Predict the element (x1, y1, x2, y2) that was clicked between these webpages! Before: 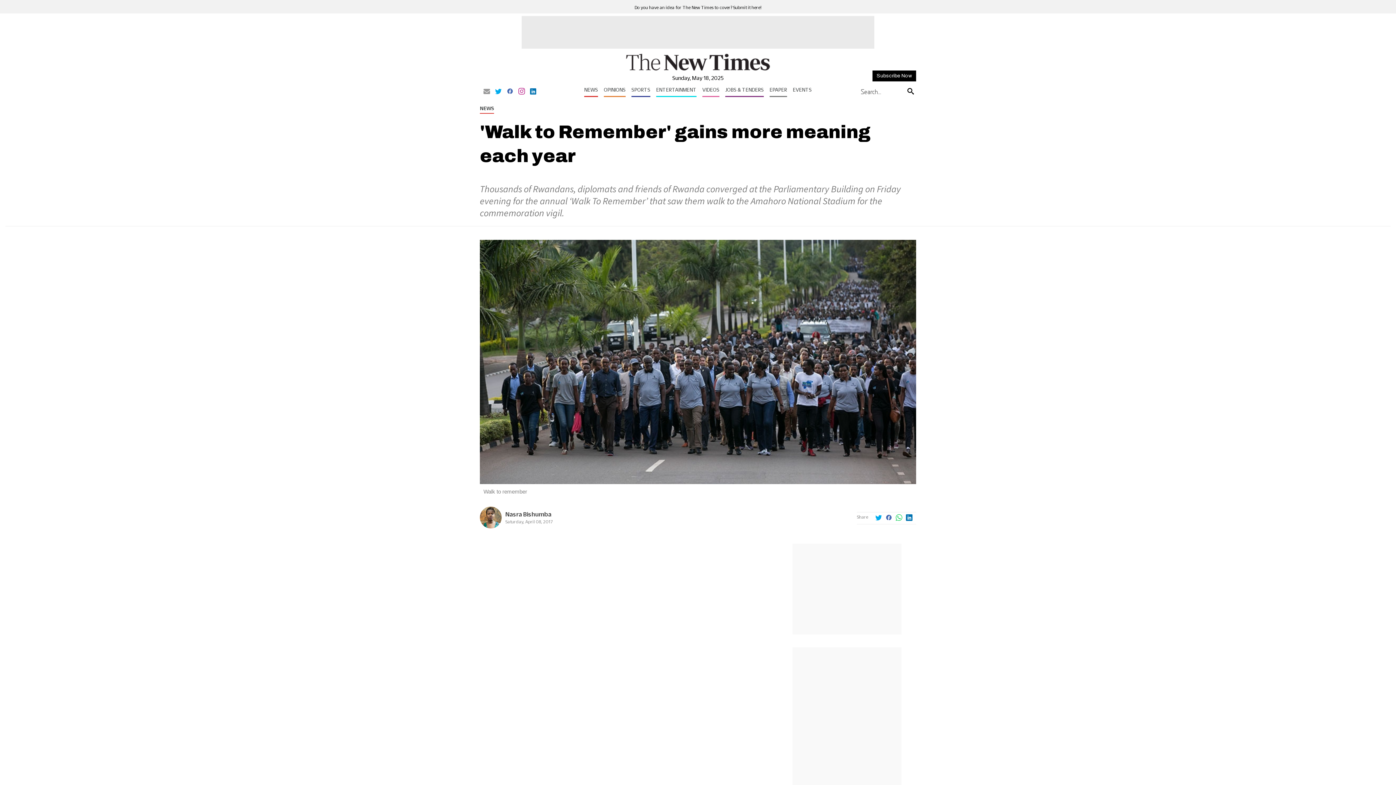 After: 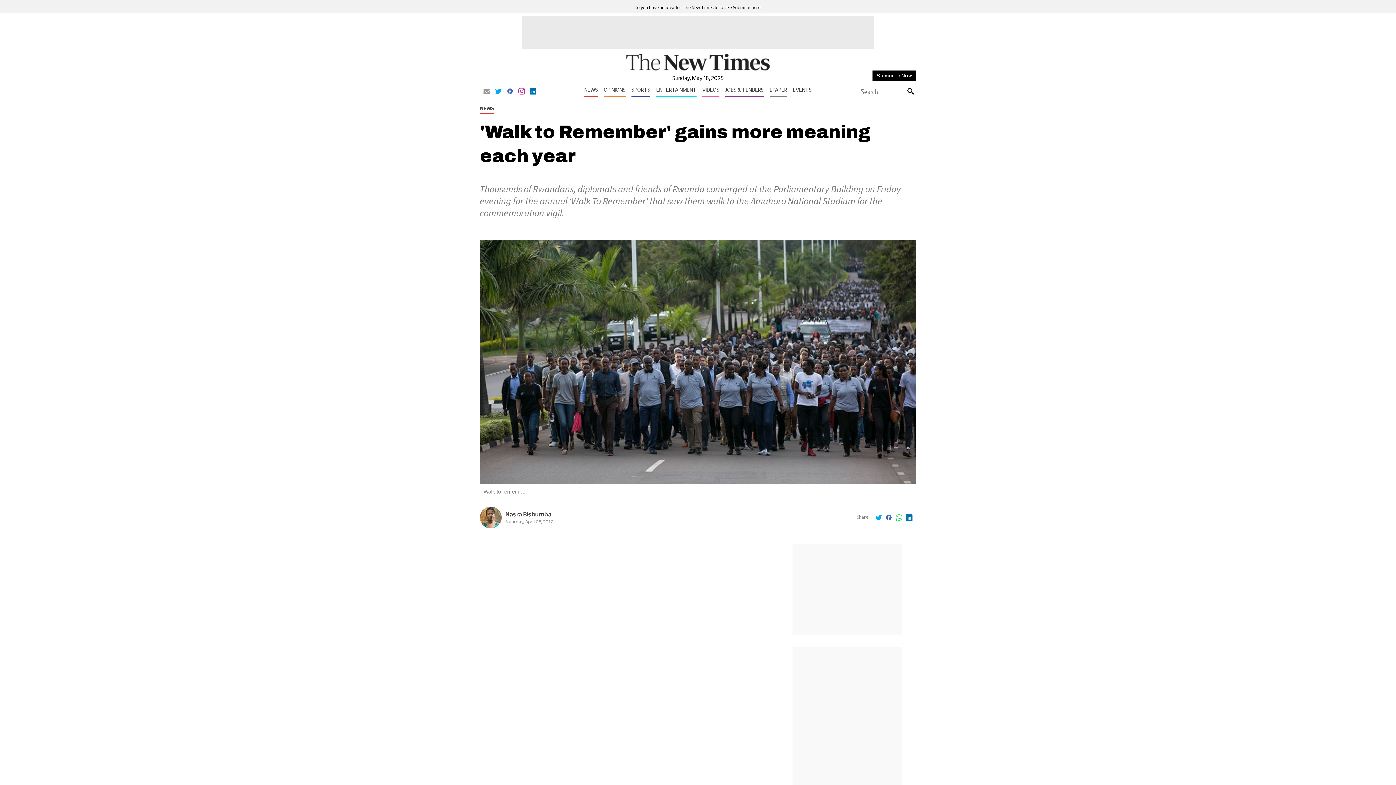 Action: bbox: (495, 88, 501, 95)